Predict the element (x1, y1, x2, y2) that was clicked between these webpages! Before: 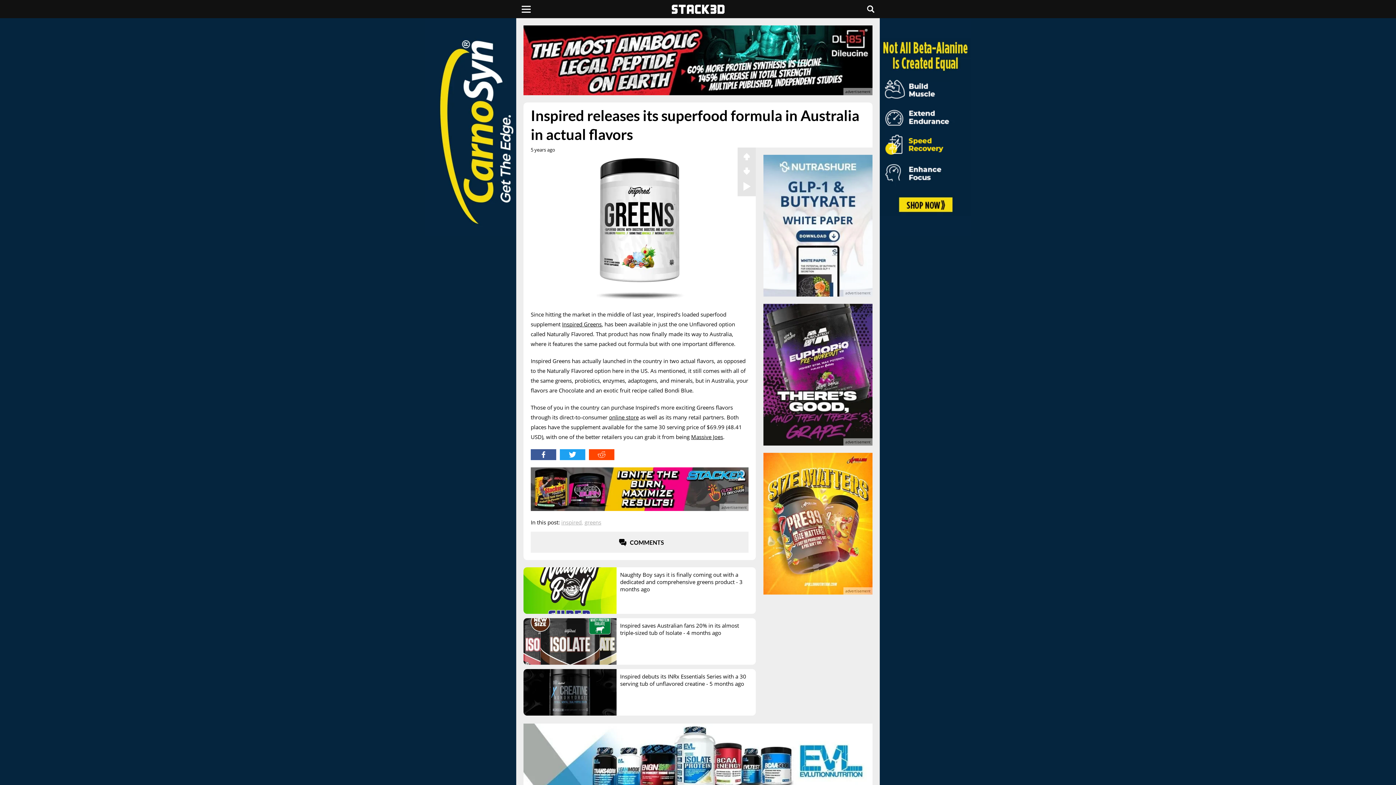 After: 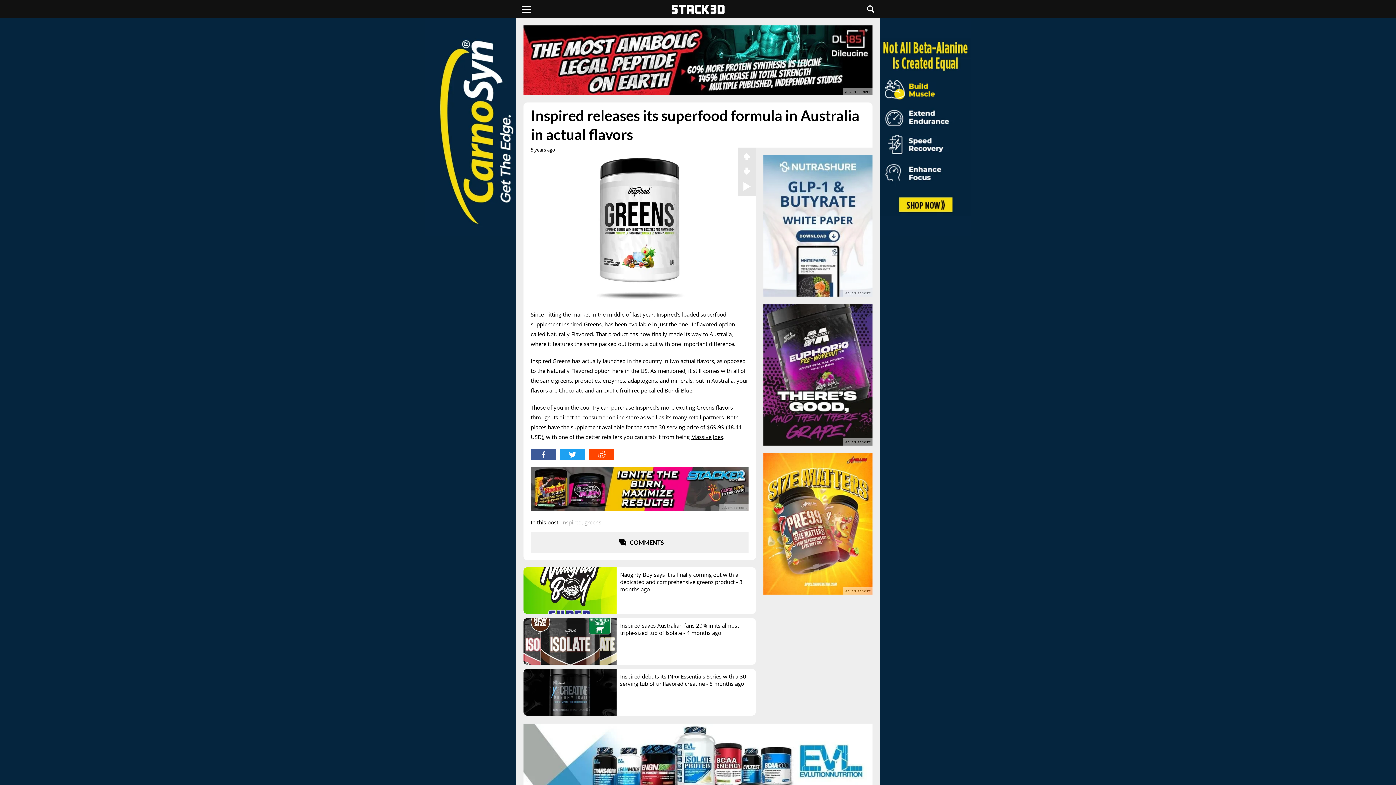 Action: label: advertisement bbox: (530, 467, 748, 511)